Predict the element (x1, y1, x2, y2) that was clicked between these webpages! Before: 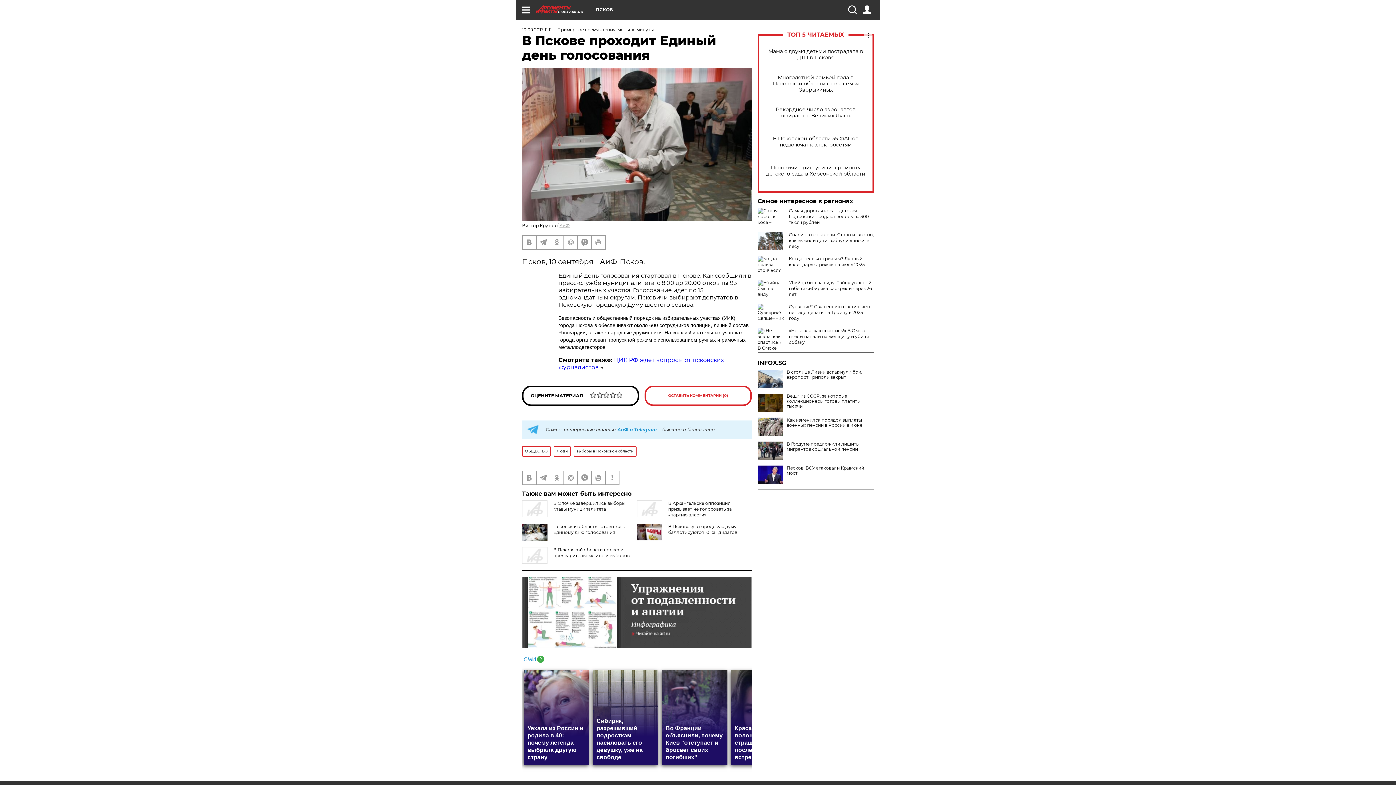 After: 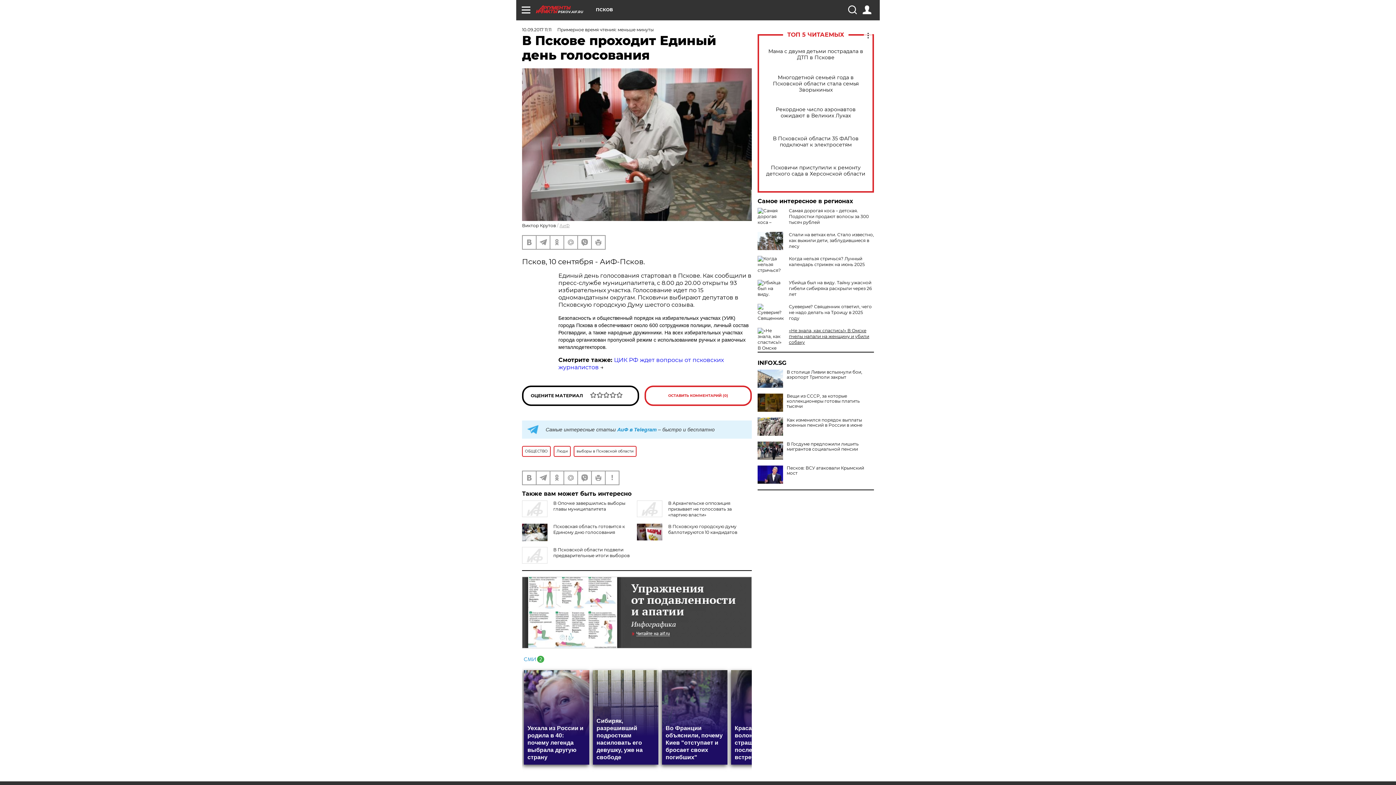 Action: bbox: (789, 328, 869, 345) label: «Не знала, как спастись!» В Омске пчелы напали на женщину и убили собаку